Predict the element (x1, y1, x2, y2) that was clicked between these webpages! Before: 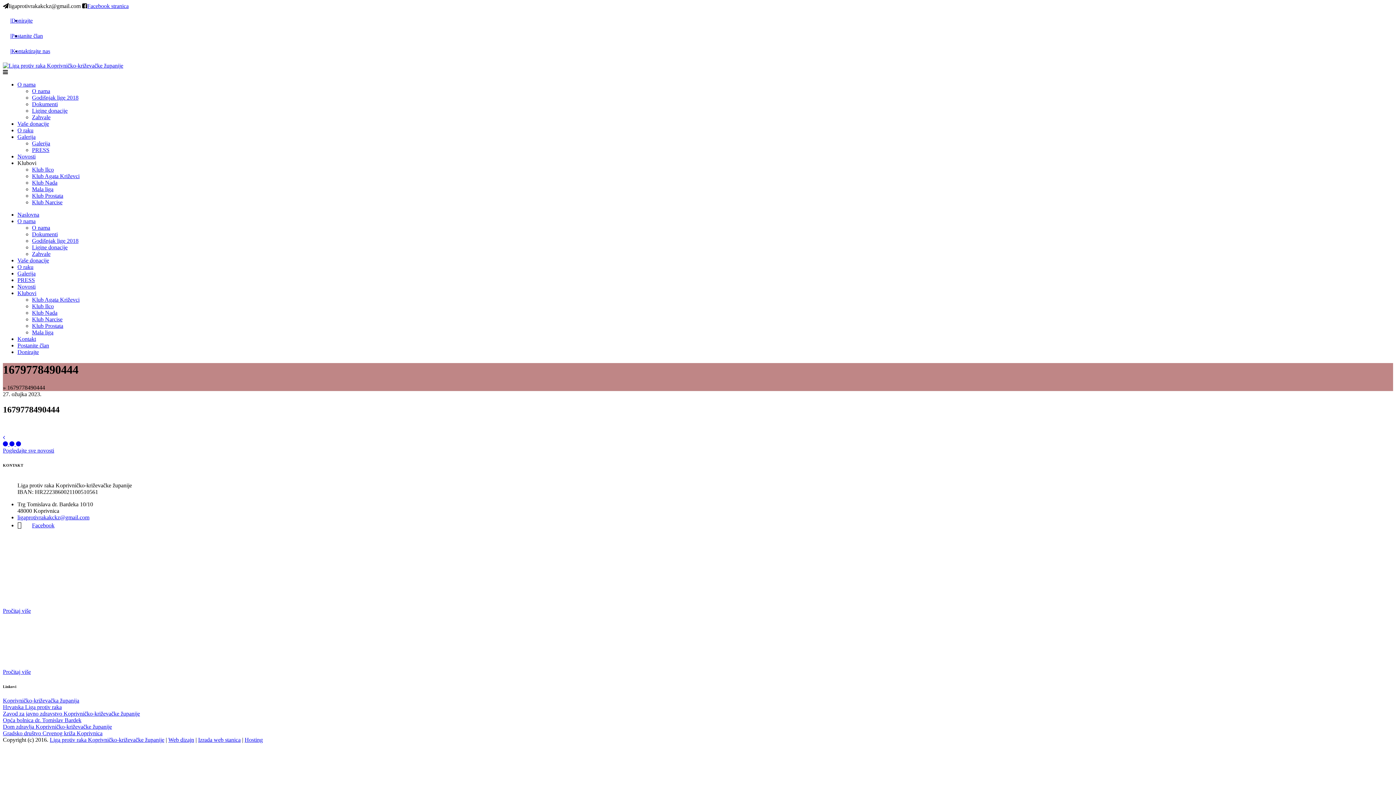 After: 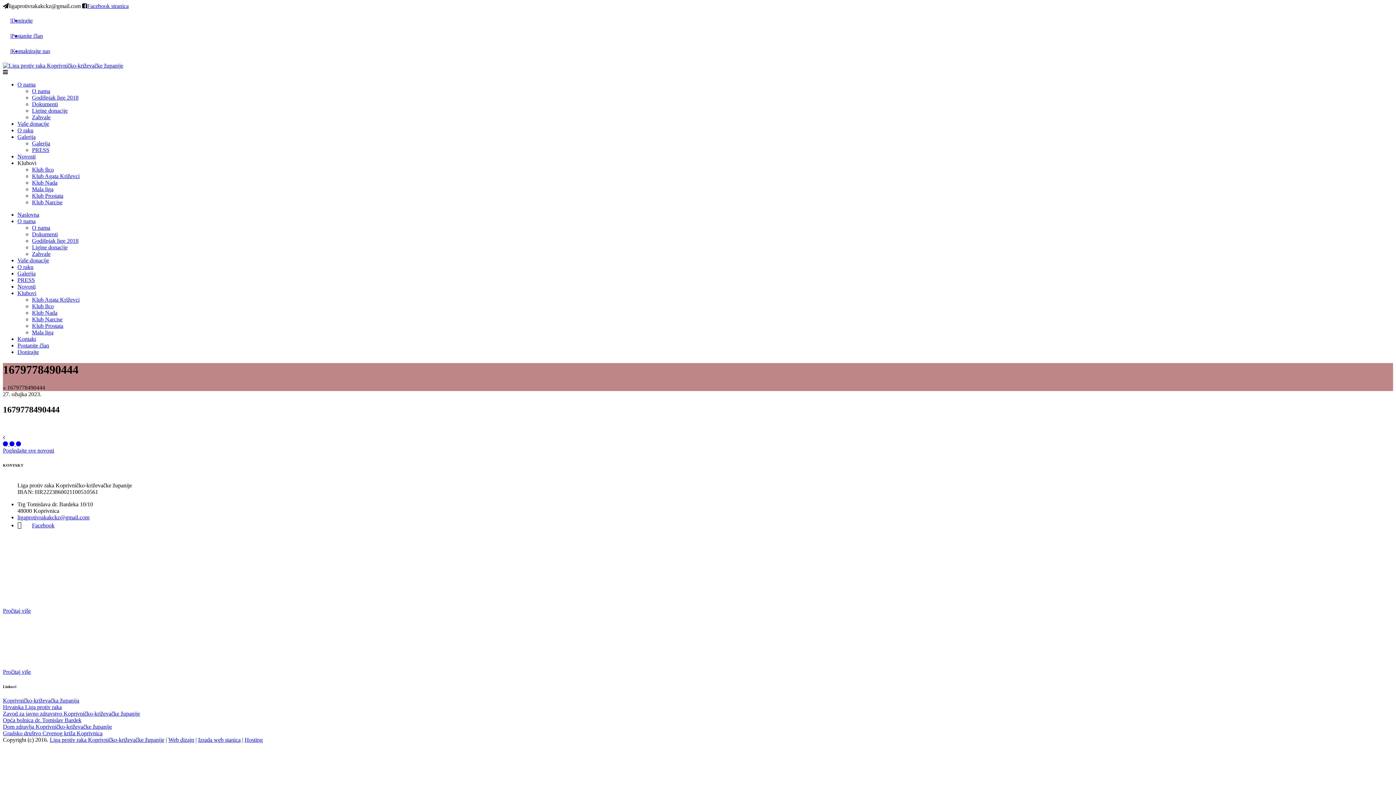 Action: label: Hosting bbox: (244, 737, 262, 743)